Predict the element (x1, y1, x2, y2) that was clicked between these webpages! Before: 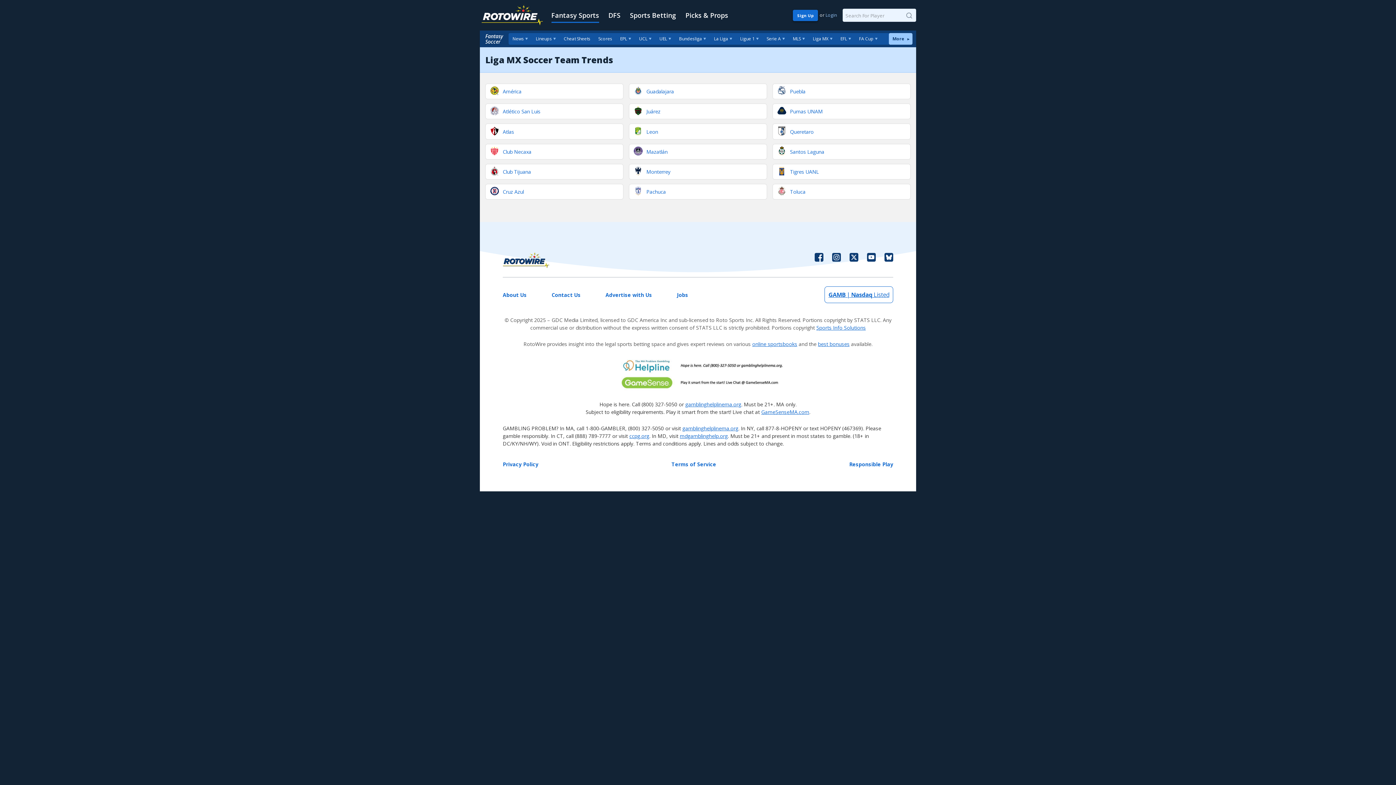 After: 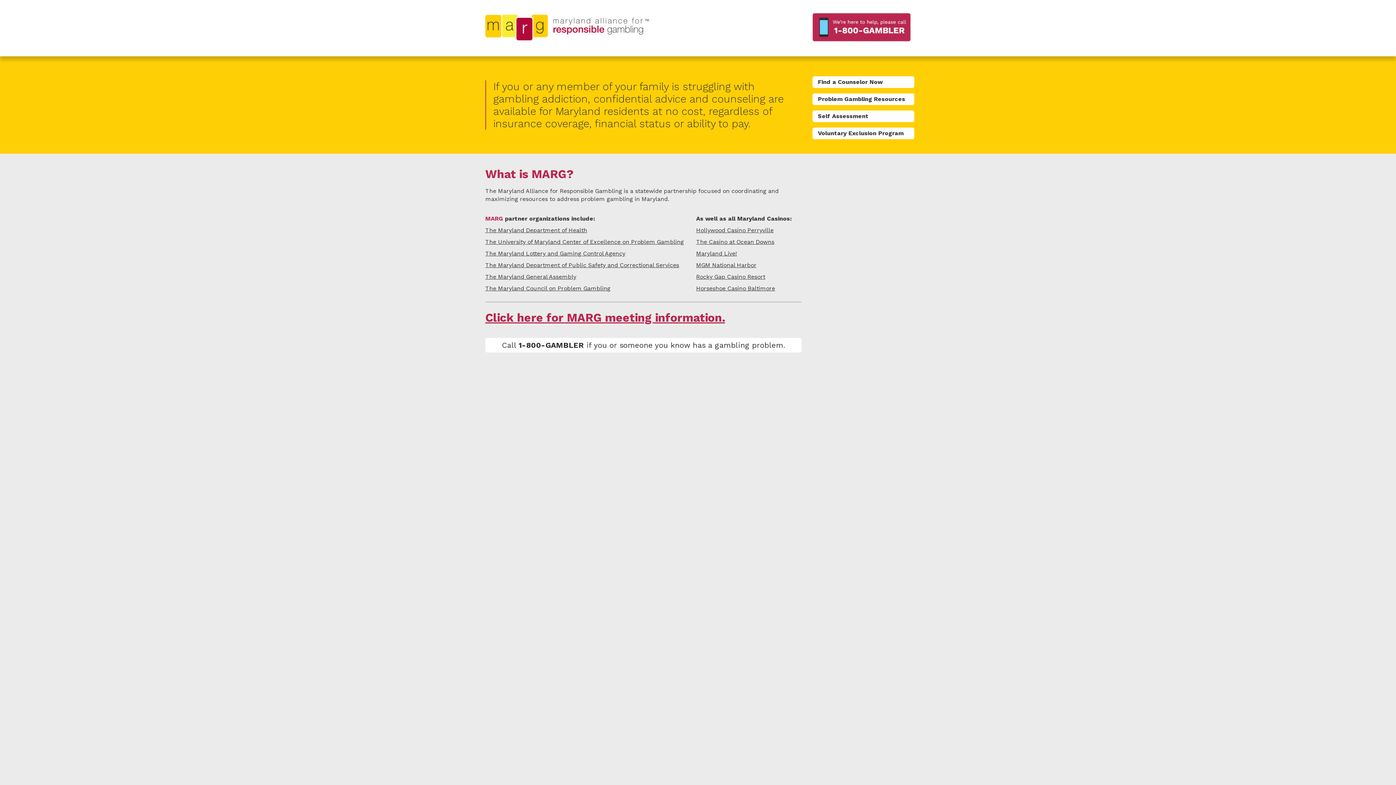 Action: bbox: (680, 432, 728, 439) label: mdgamblinghelp.org